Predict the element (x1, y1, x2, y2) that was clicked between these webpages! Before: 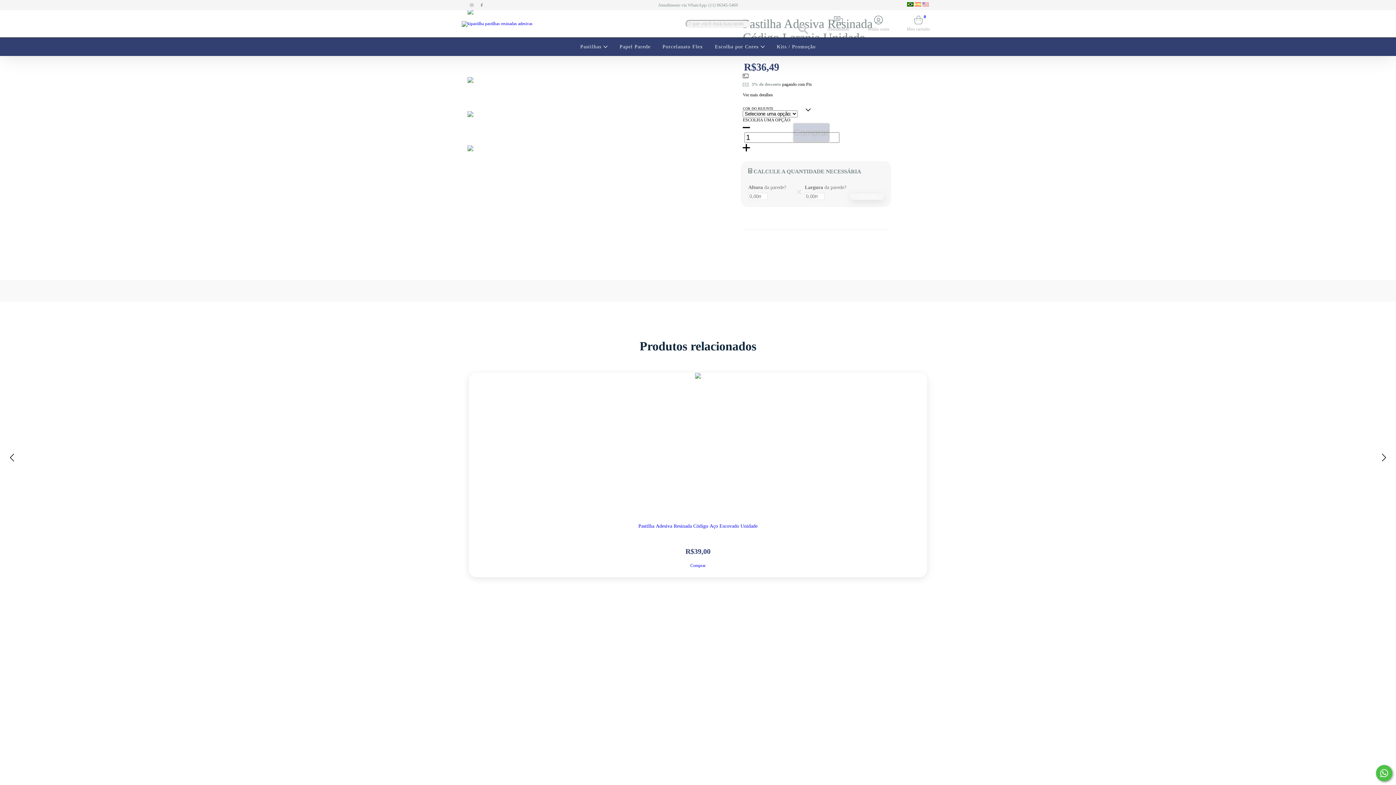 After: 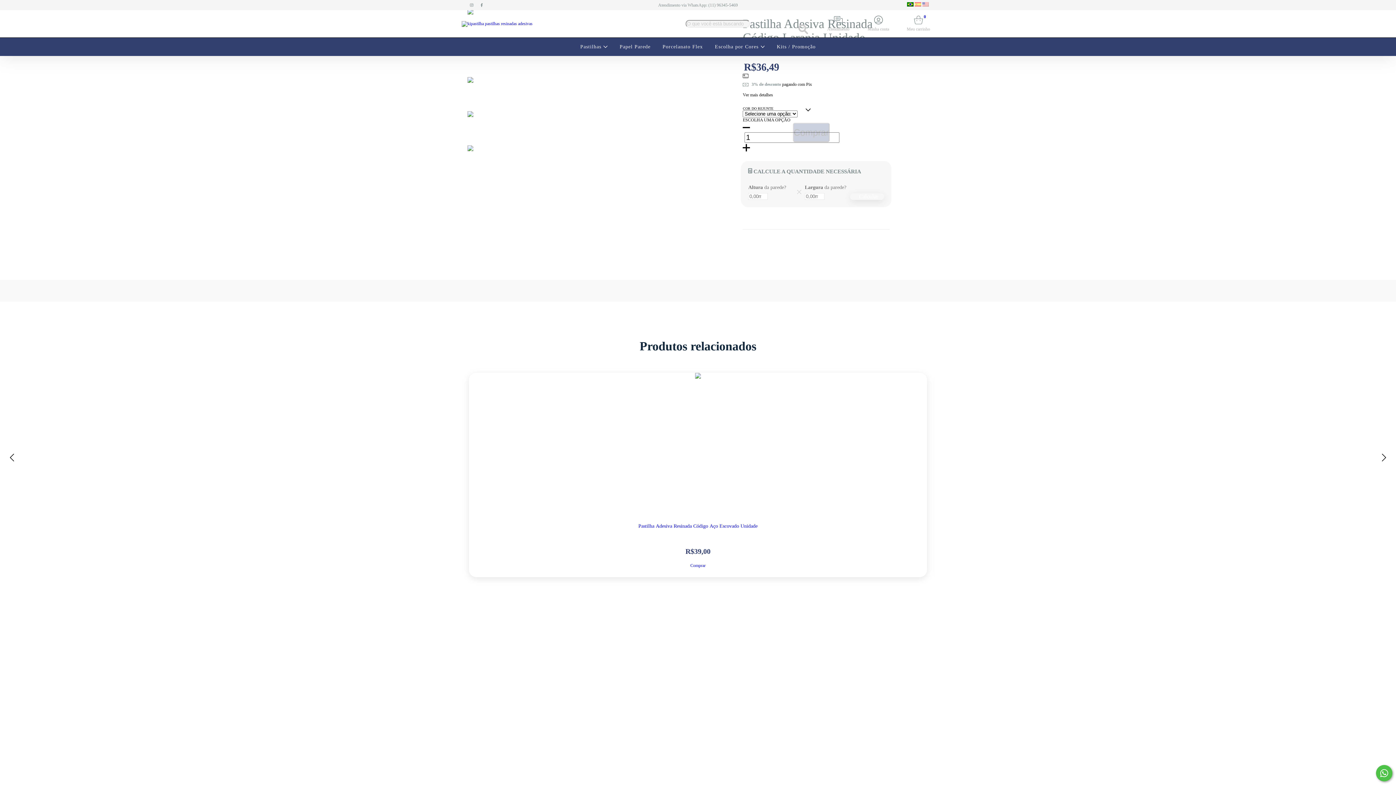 Action: bbox: (907, 2, 914, 7) label:  